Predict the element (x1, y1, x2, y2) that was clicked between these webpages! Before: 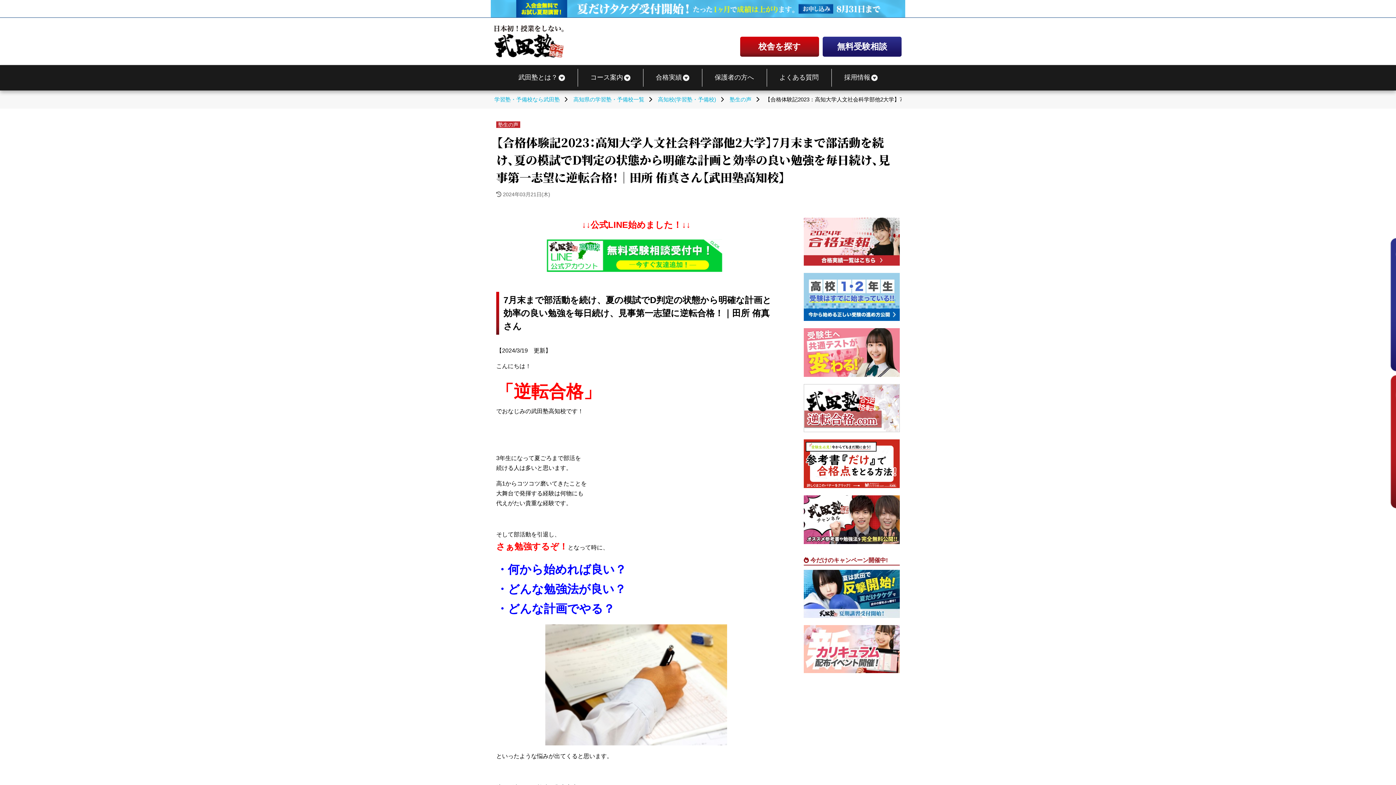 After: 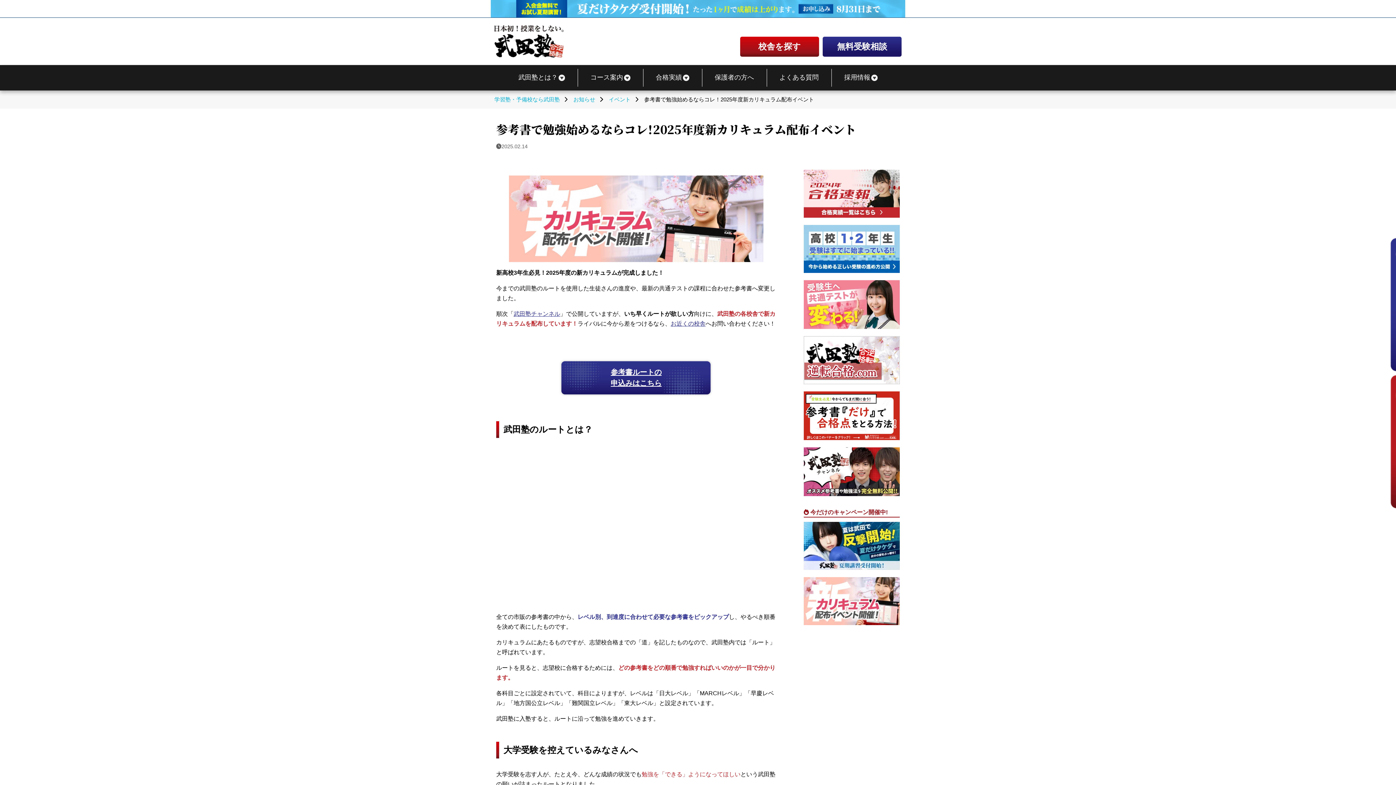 Action: bbox: (804, 625, 900, 673)